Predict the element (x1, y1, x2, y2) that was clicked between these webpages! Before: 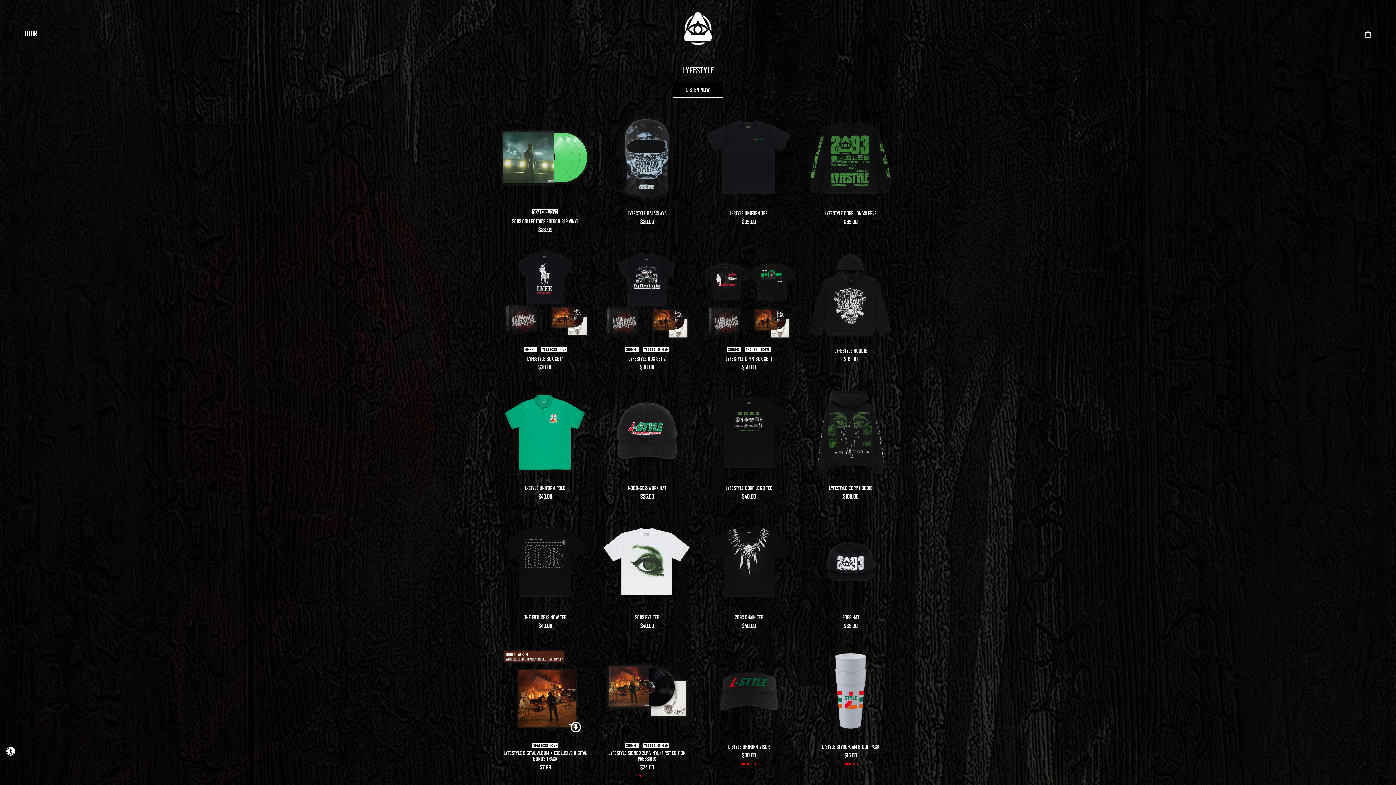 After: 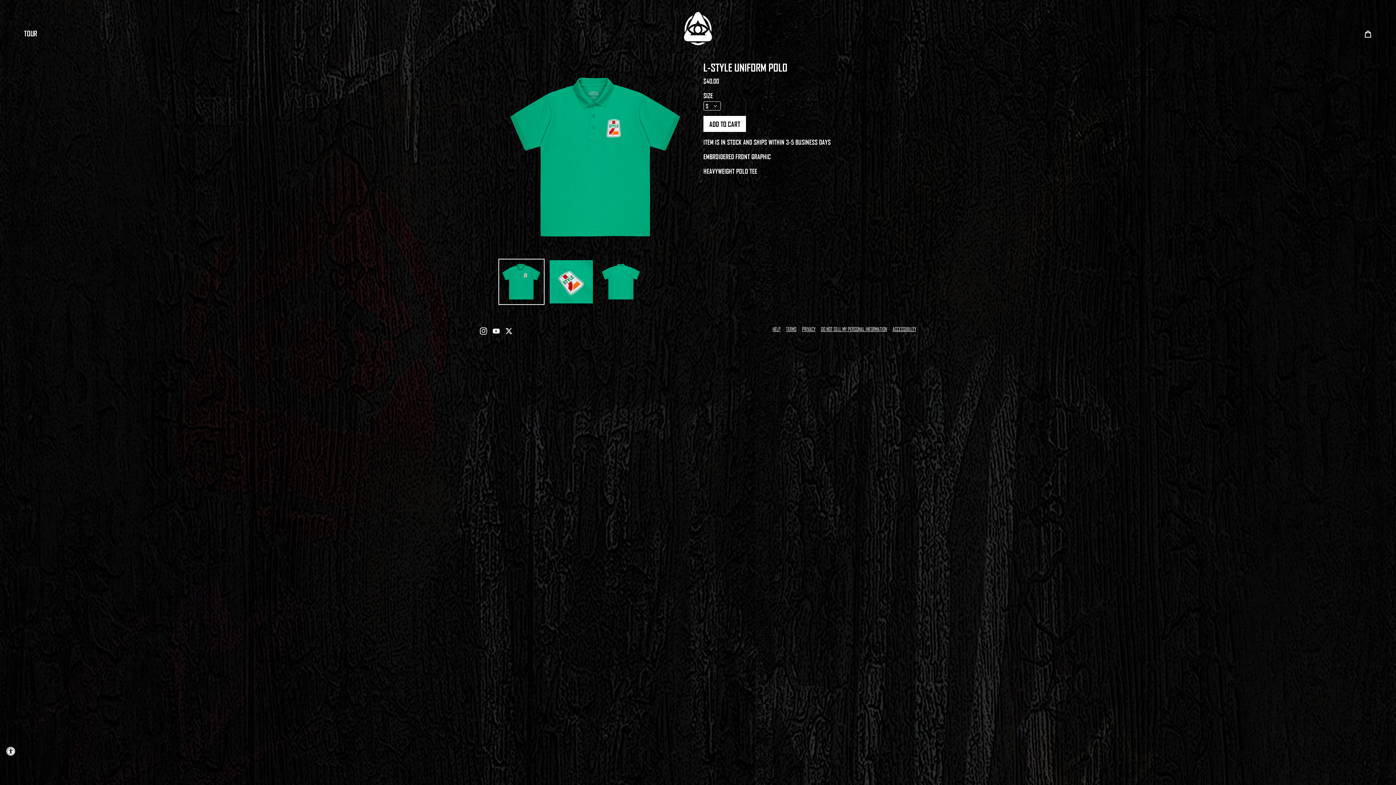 Action: label: L-STYLE UNIFORM POLO bbox: (500, 387, 590, 503)